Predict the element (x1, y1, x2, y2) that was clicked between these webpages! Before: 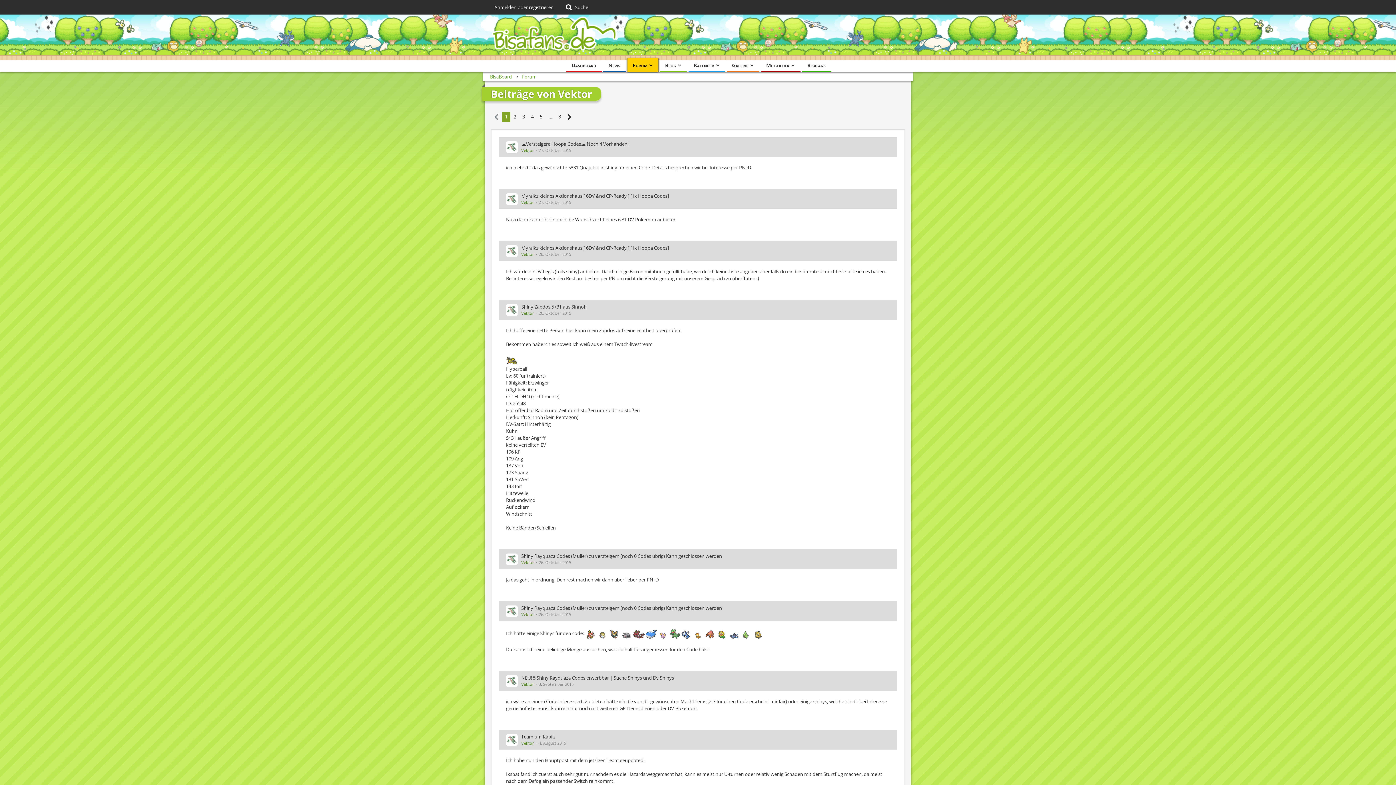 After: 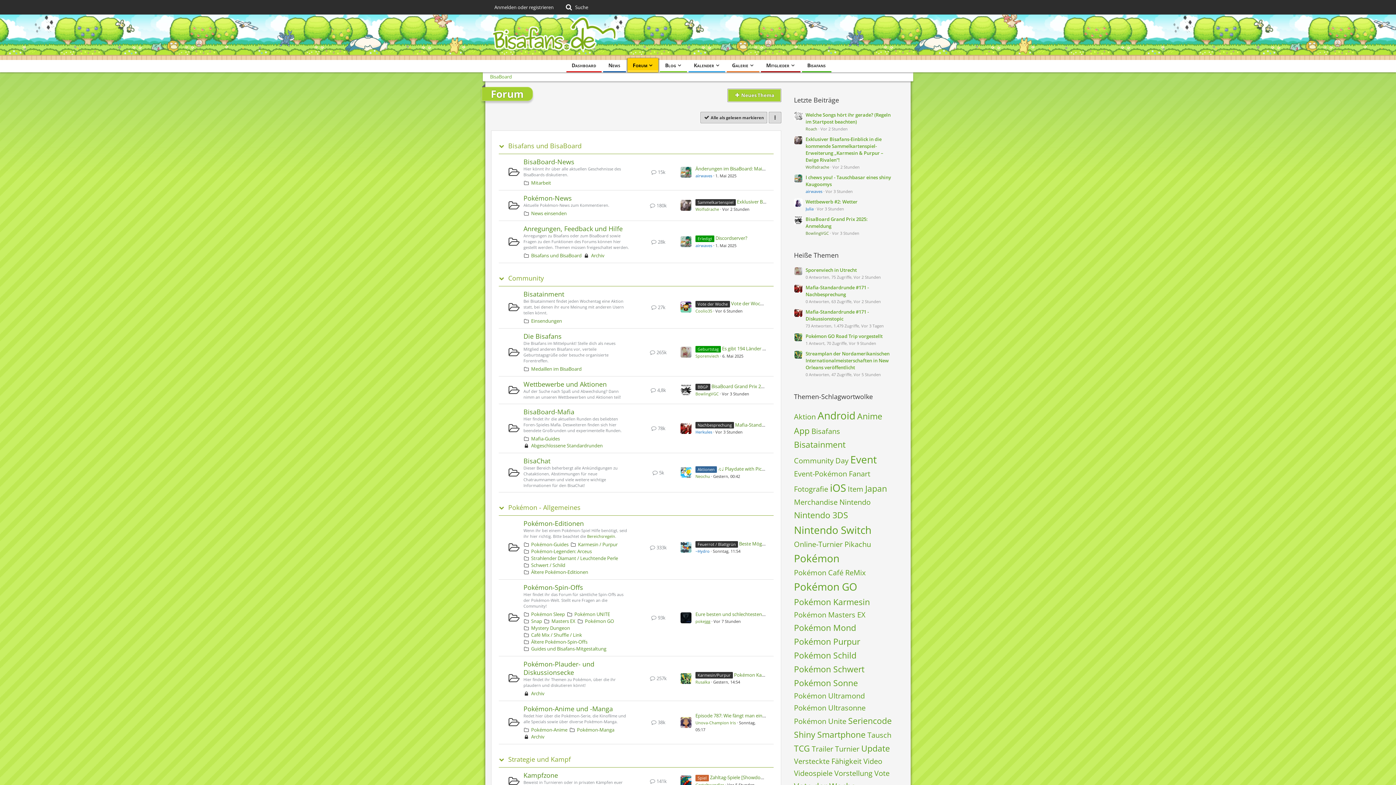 Action: bbox: (627, 60, 658, 70) label: Forum